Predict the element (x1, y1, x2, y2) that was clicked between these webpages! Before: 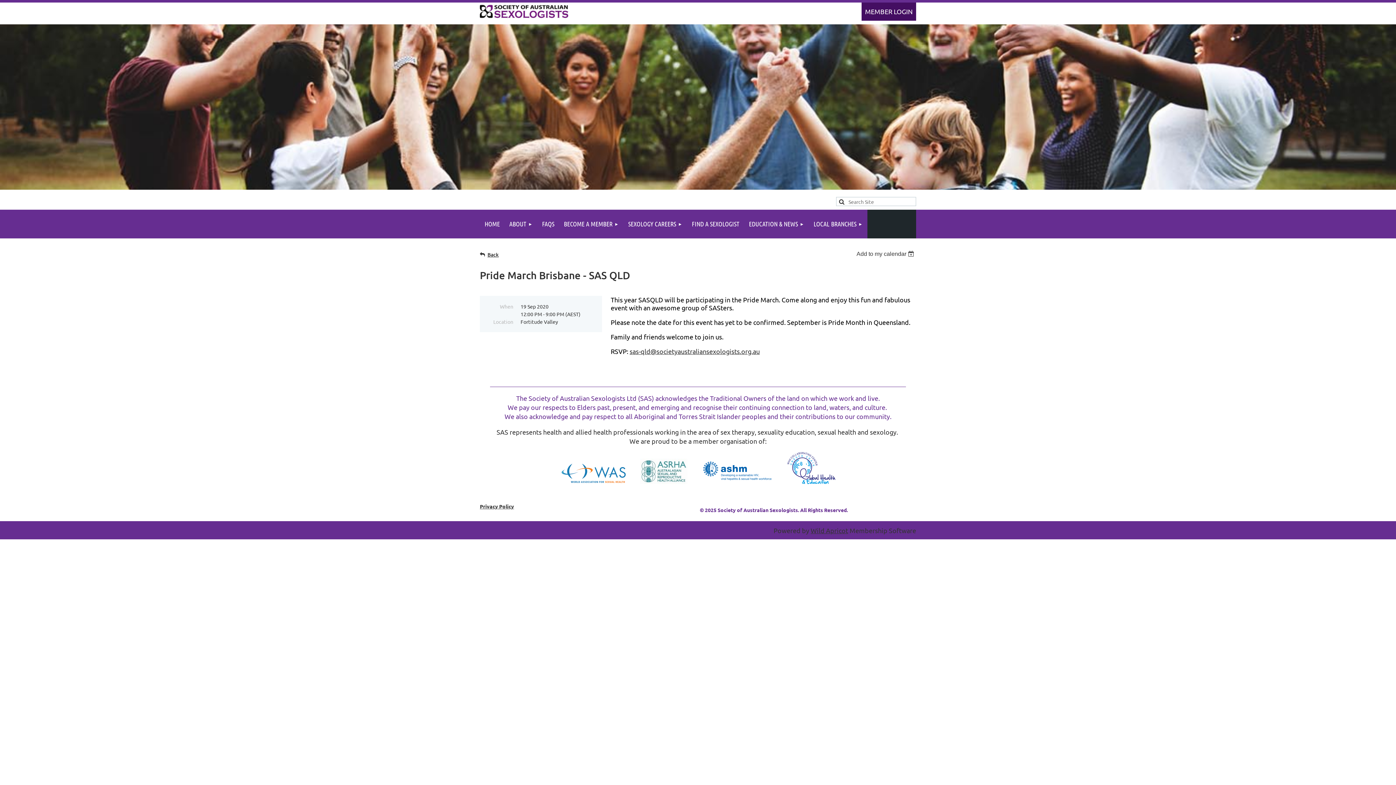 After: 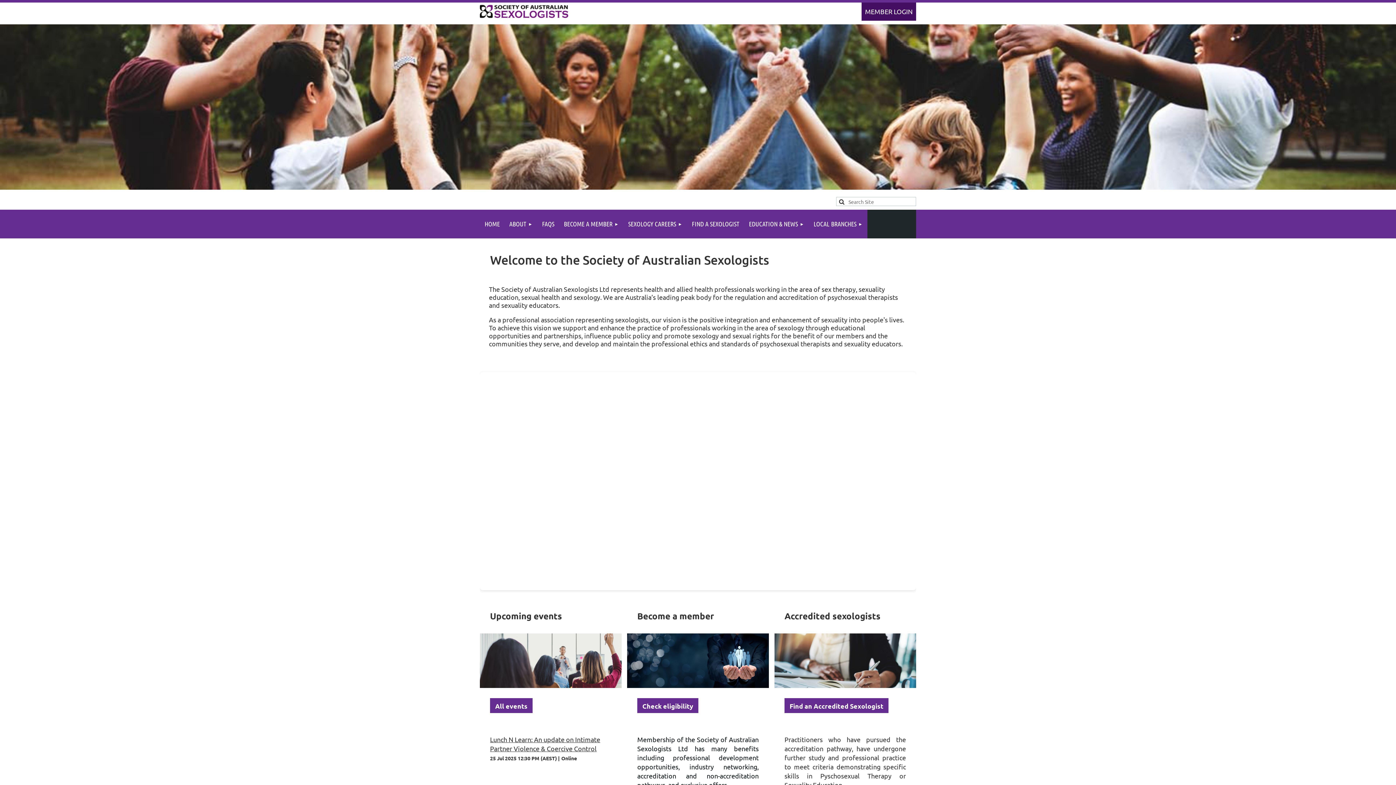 Action: label: HOME bbox: (480, 209, 504, 238)